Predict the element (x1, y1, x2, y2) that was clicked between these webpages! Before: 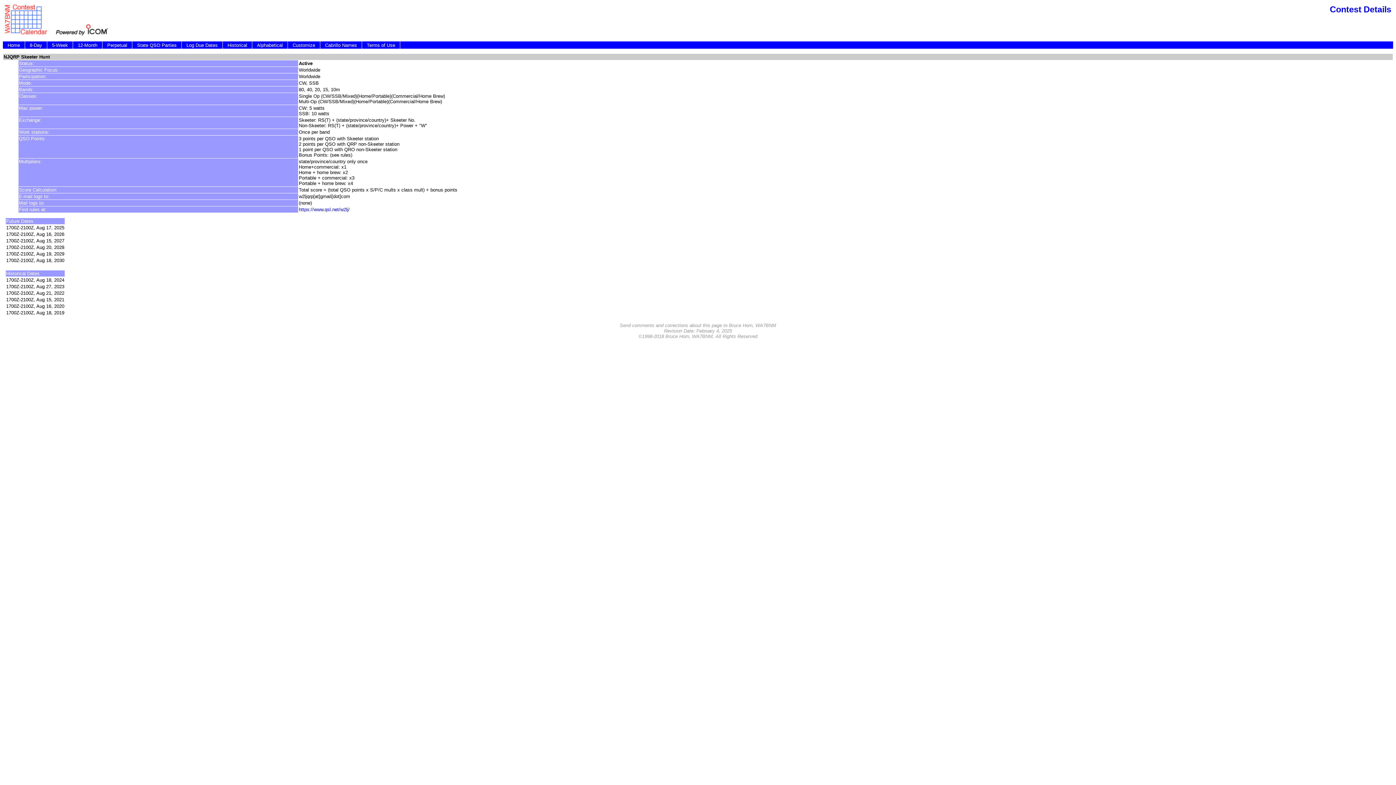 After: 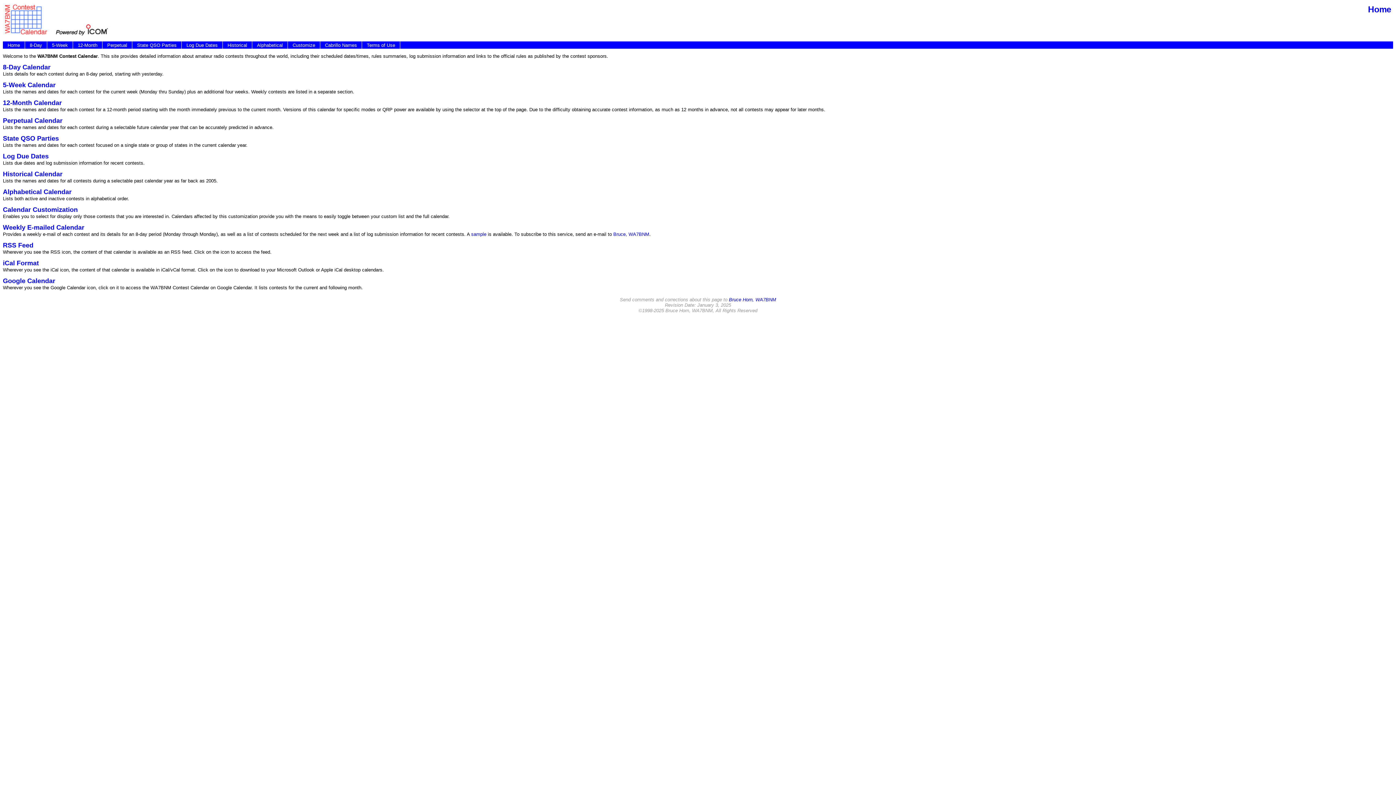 Action: bbox: (2, 31, 49, 36)